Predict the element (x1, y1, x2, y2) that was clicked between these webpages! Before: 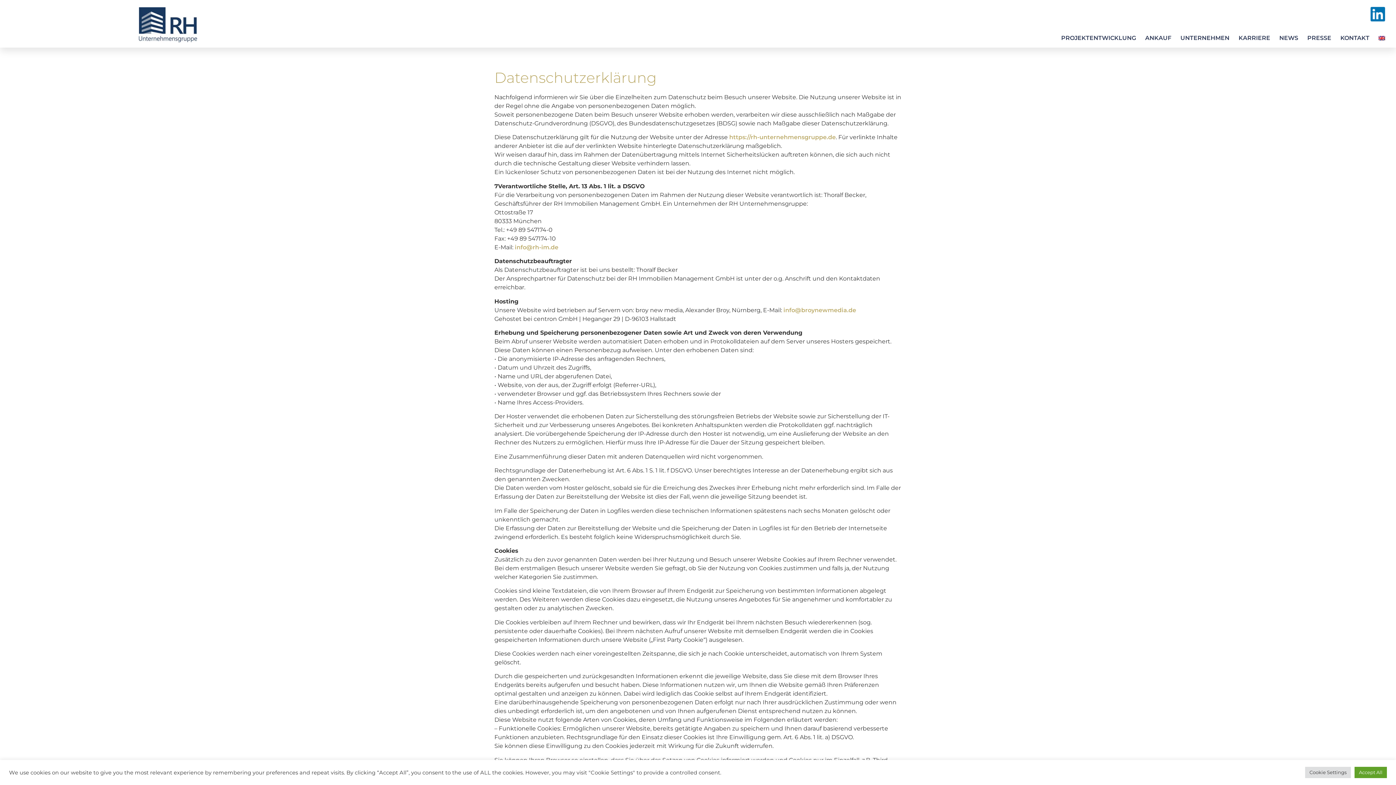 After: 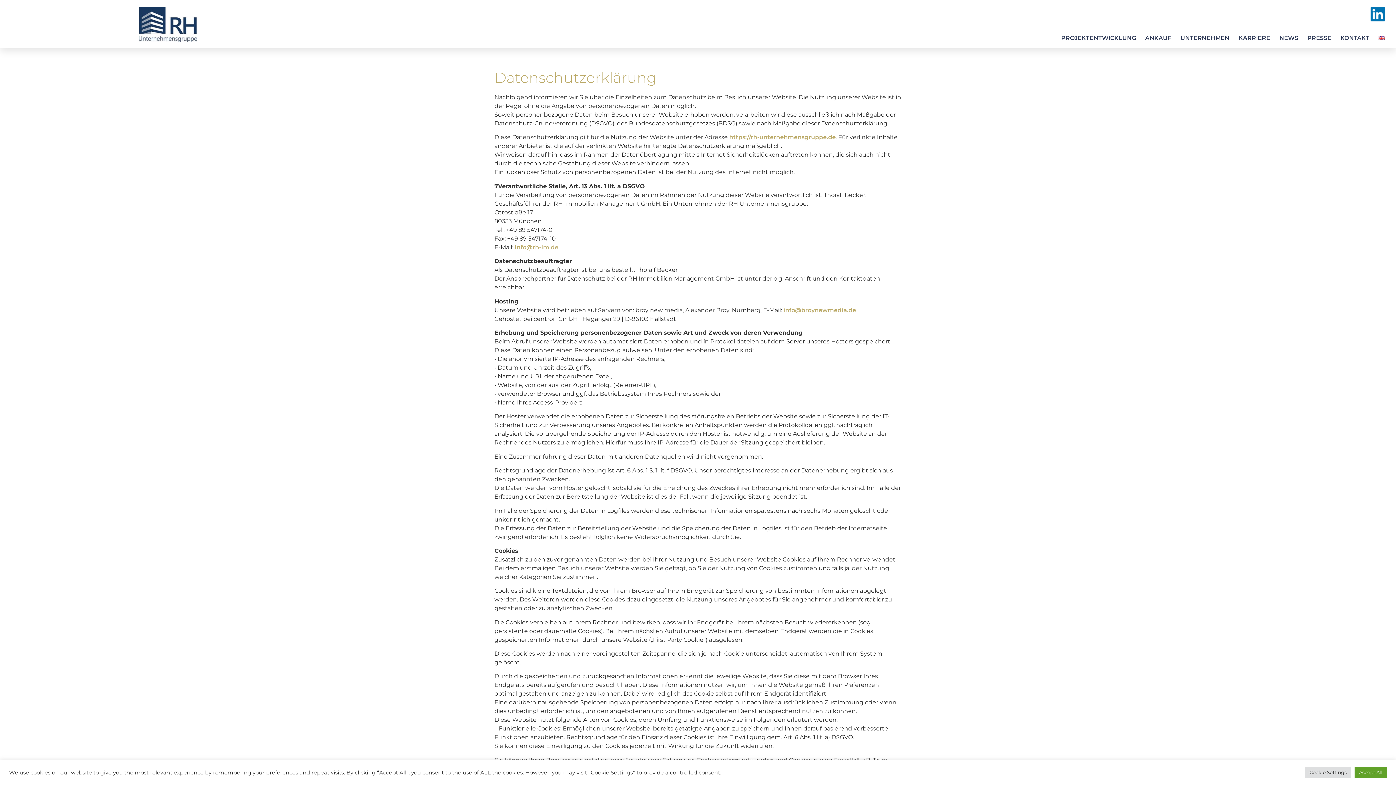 Action: bbox: (783, 306, 856, 313) label: info@broynewmedia.de